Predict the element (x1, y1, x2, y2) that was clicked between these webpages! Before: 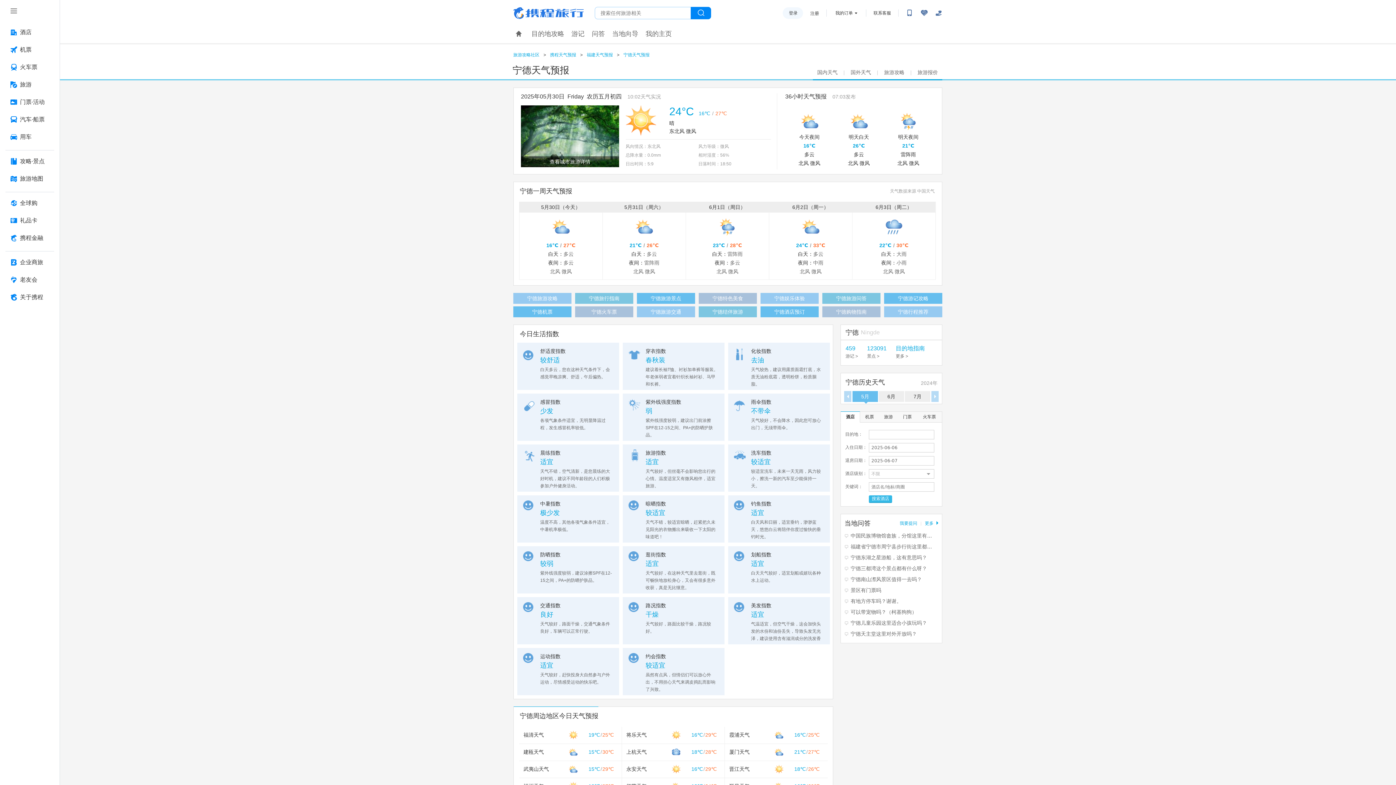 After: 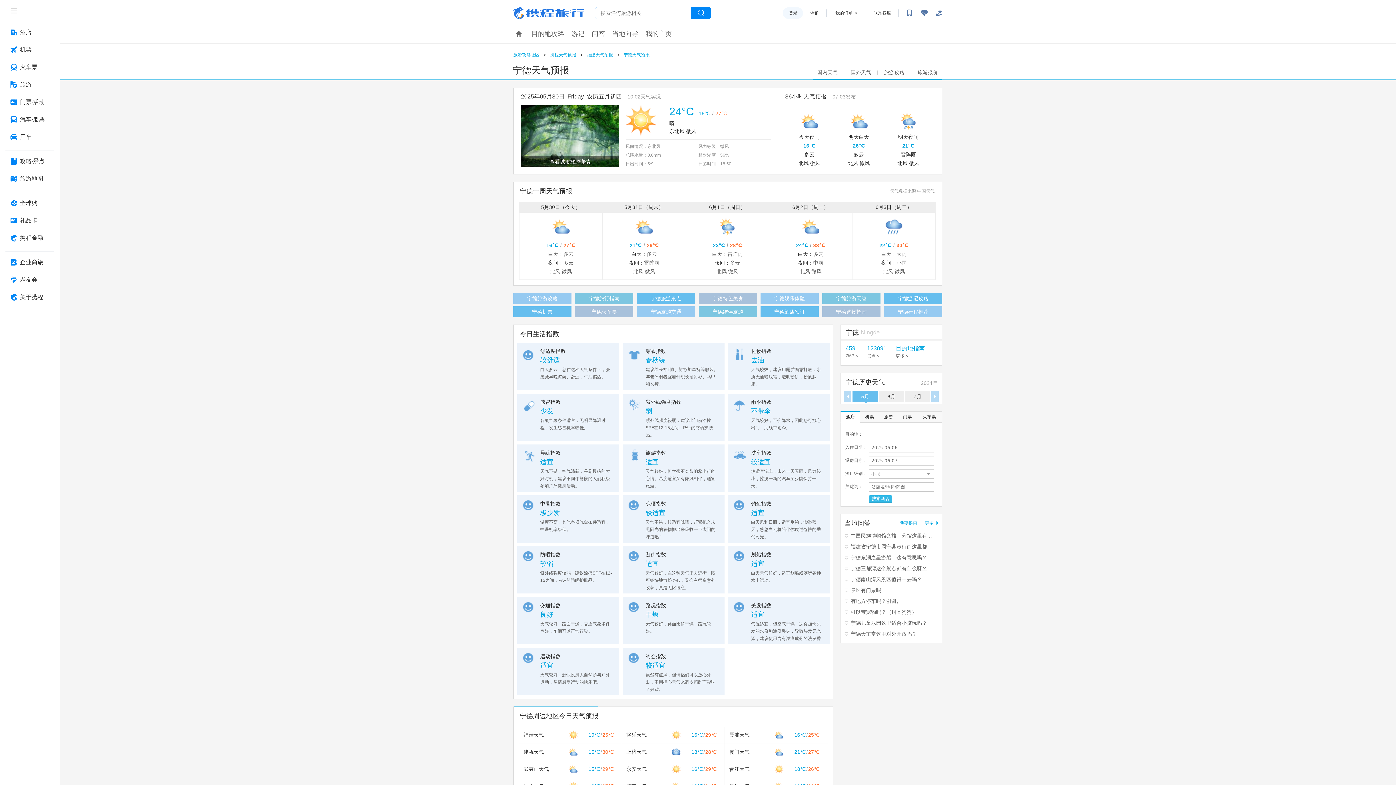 Action: label: 宁德三都湾这个景点都有什么呀？ bbox: (850, 565, 927, 571)